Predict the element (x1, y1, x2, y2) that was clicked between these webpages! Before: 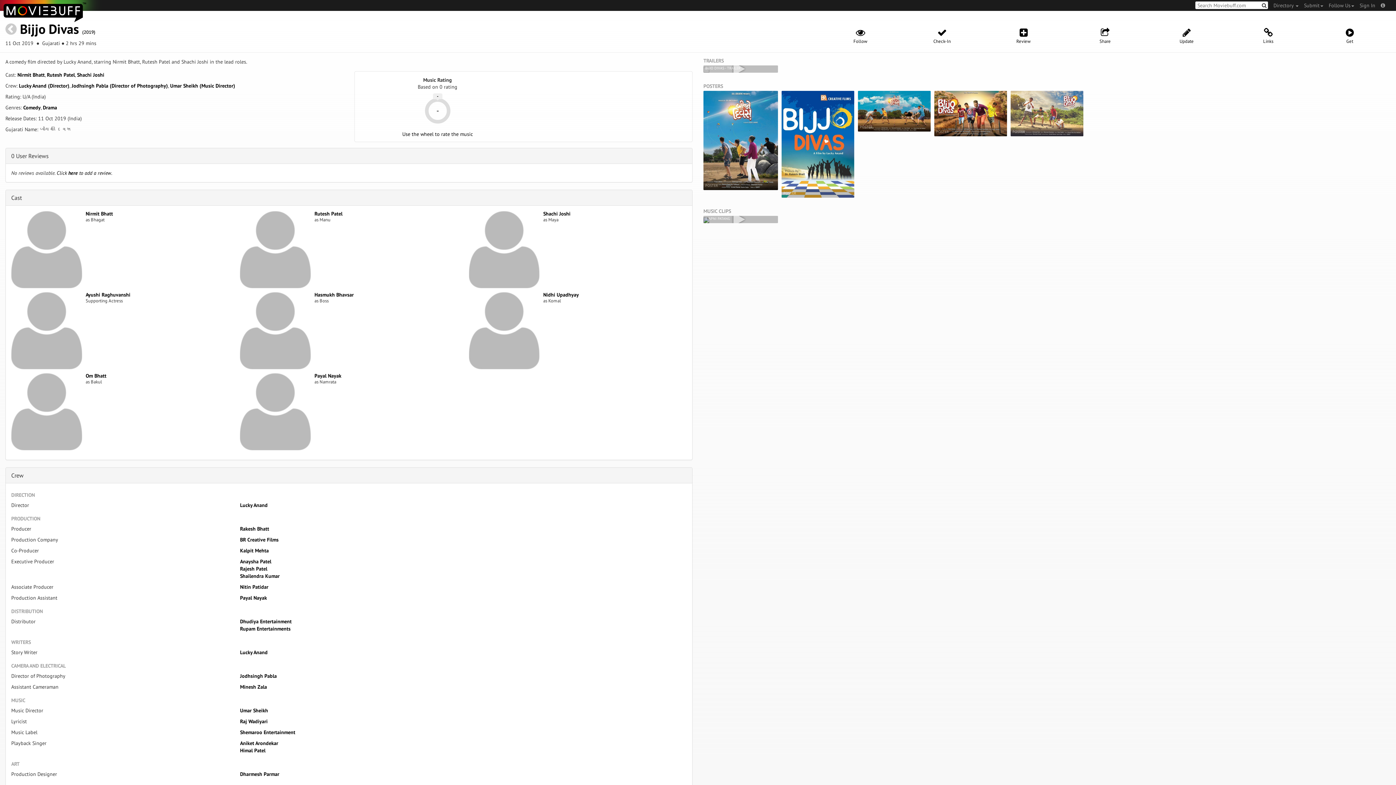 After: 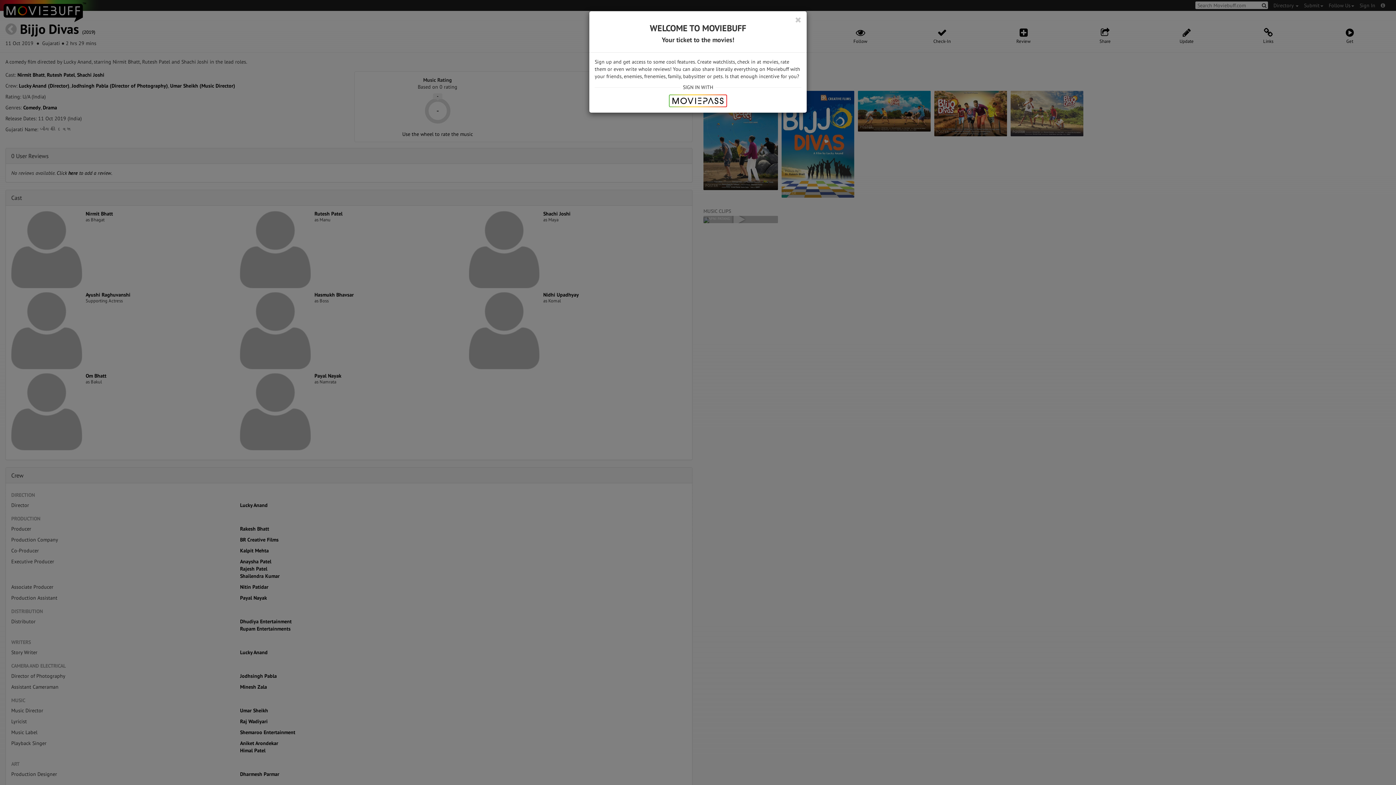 Action: label: Click here to add a review. bbox: (56, 169, 112, 176)